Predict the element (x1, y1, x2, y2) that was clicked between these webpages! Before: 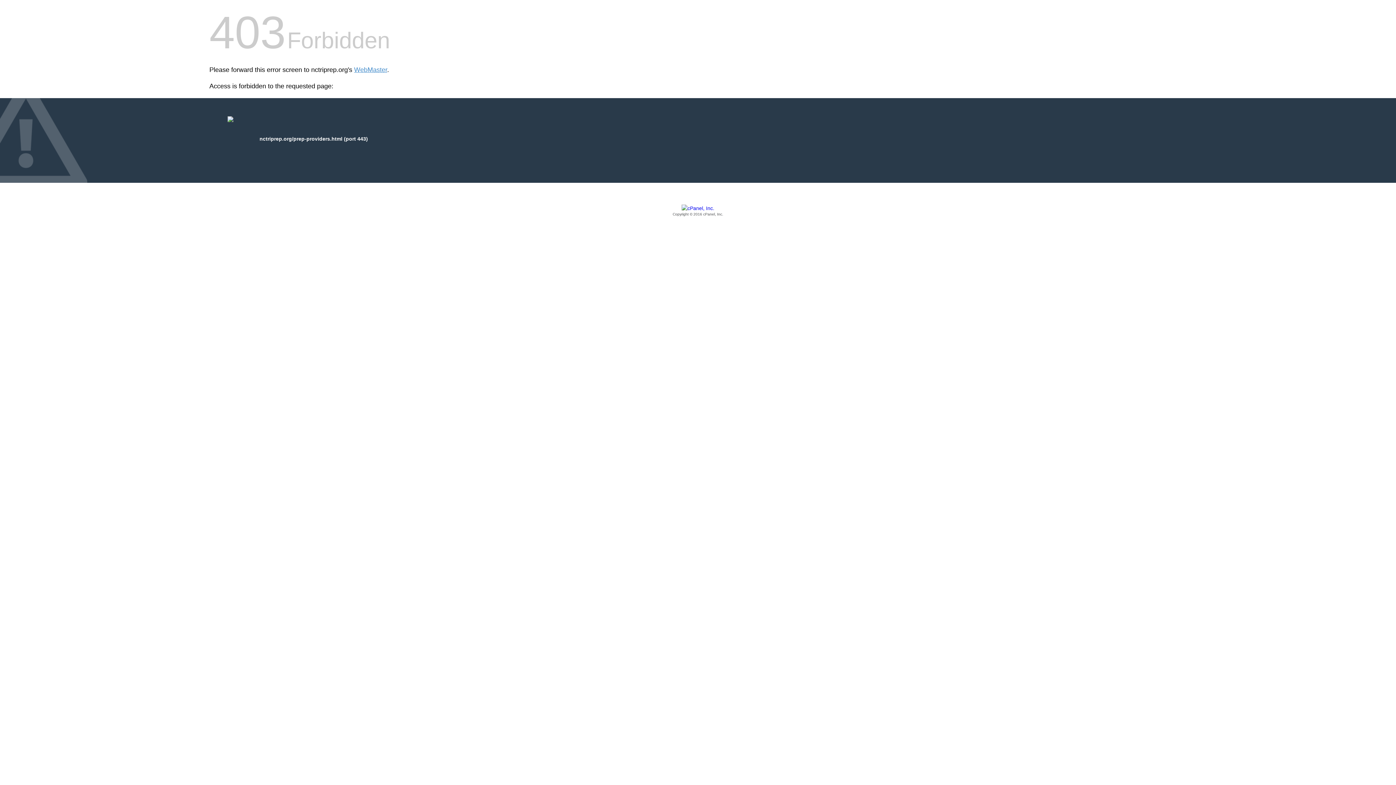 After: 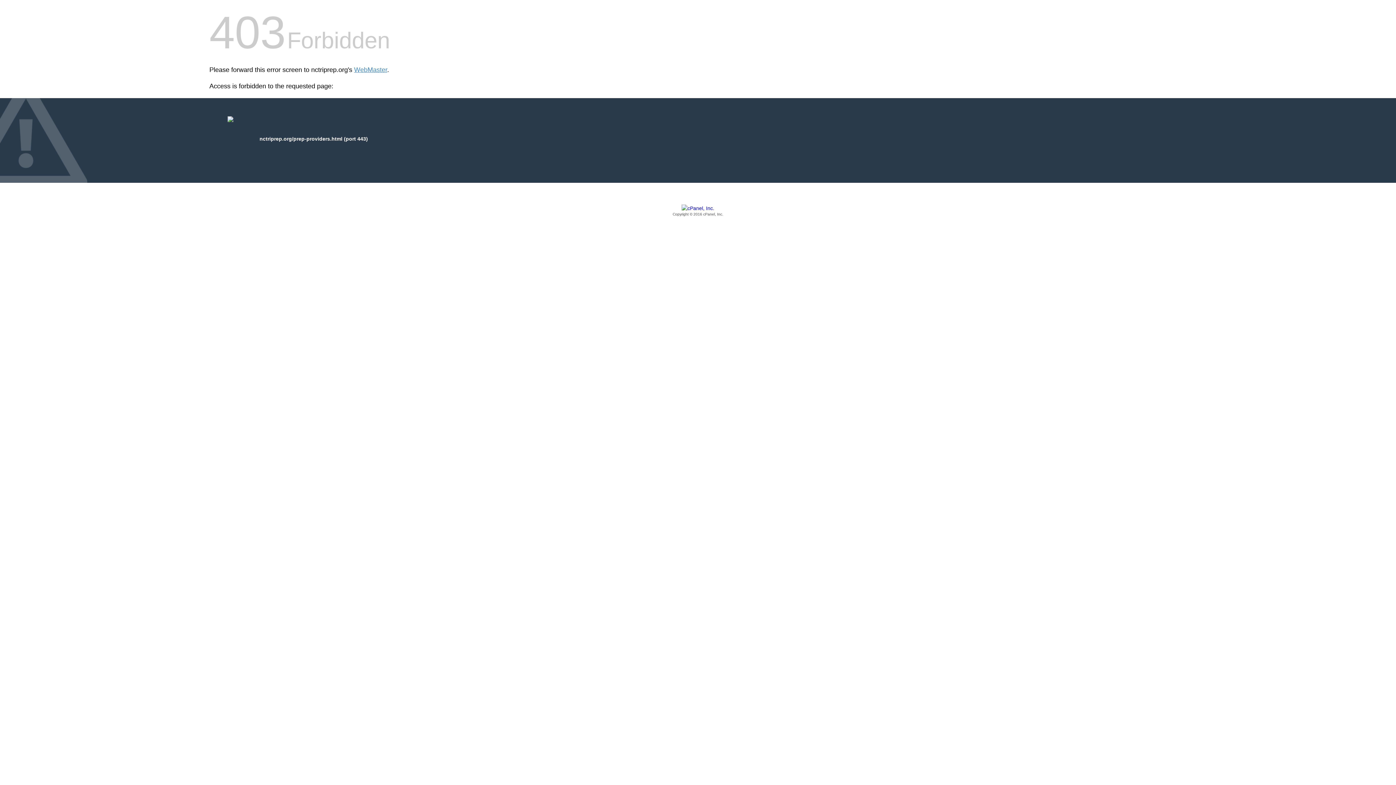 Action: bbox: (209, 205, 1186, 217) label: Copyright © 2016 cPanel, Inc.